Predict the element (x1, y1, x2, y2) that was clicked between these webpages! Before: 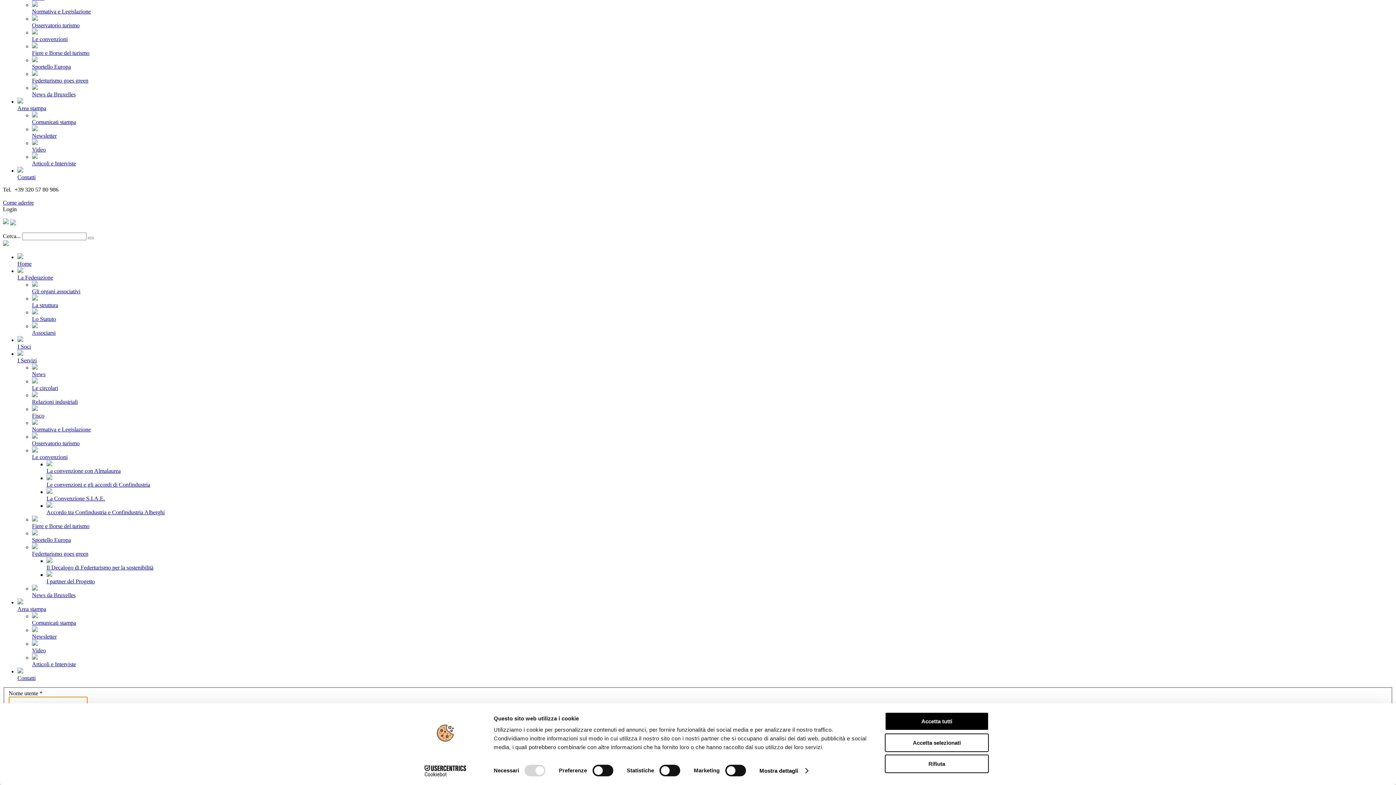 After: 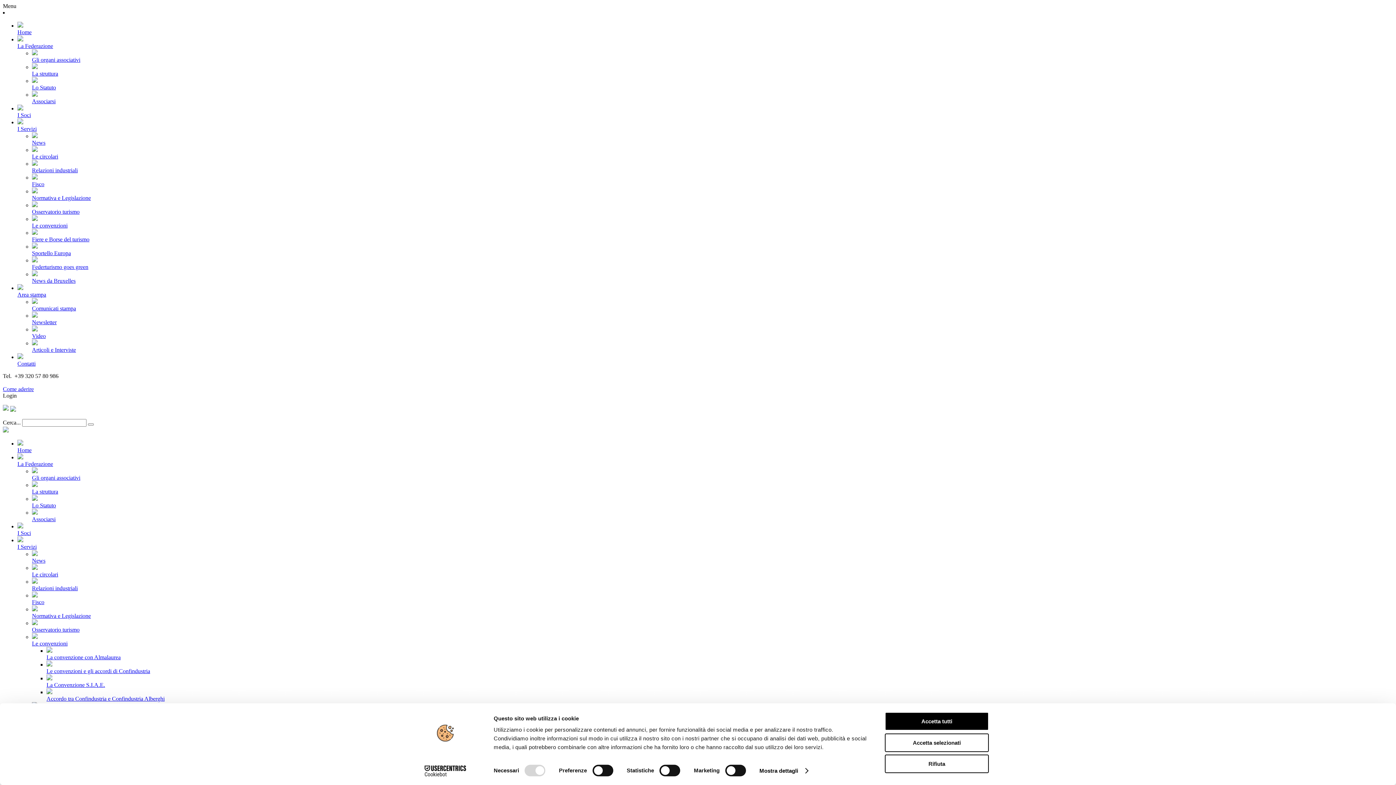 Action: bbox: (46, 509, 164, 515) label: Accordo tra Confindustria e Confindustria Alberghi